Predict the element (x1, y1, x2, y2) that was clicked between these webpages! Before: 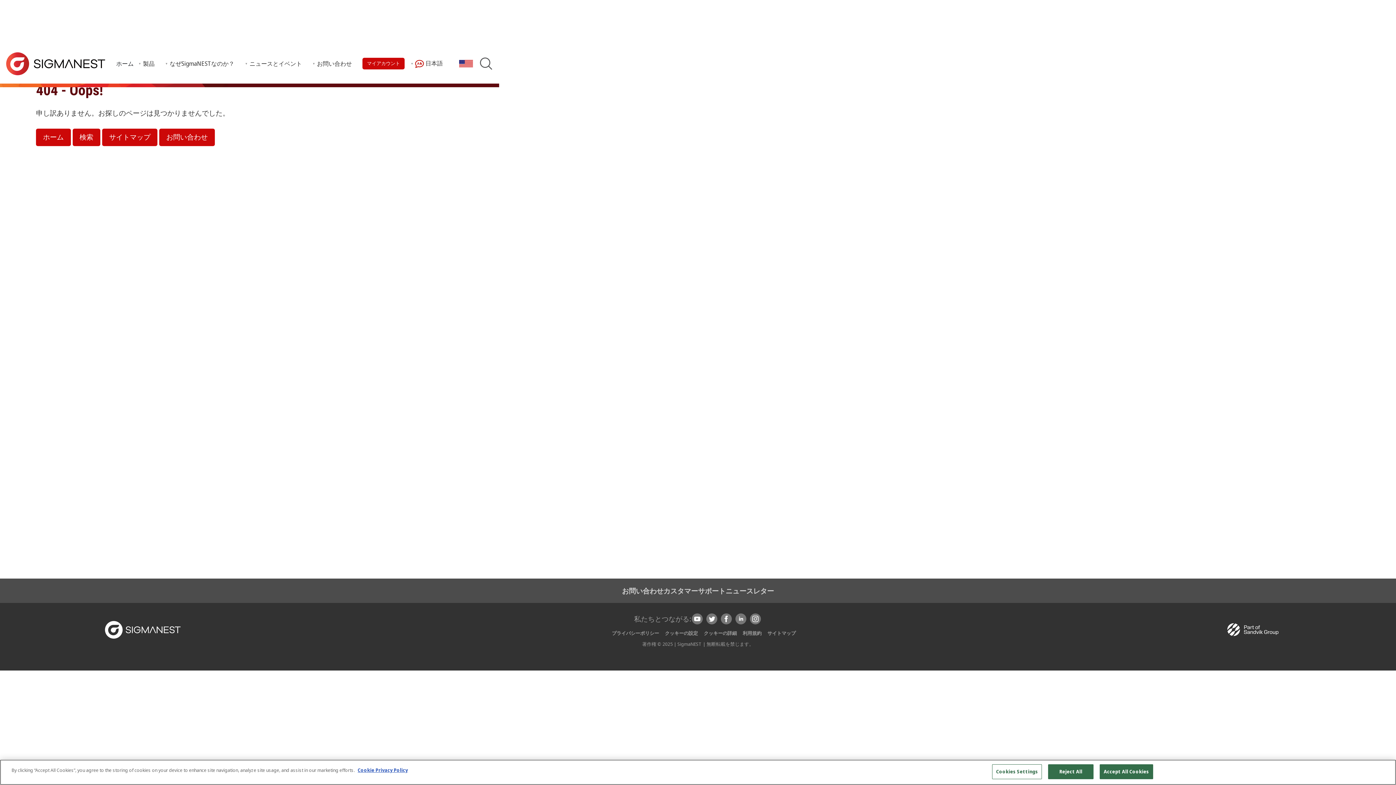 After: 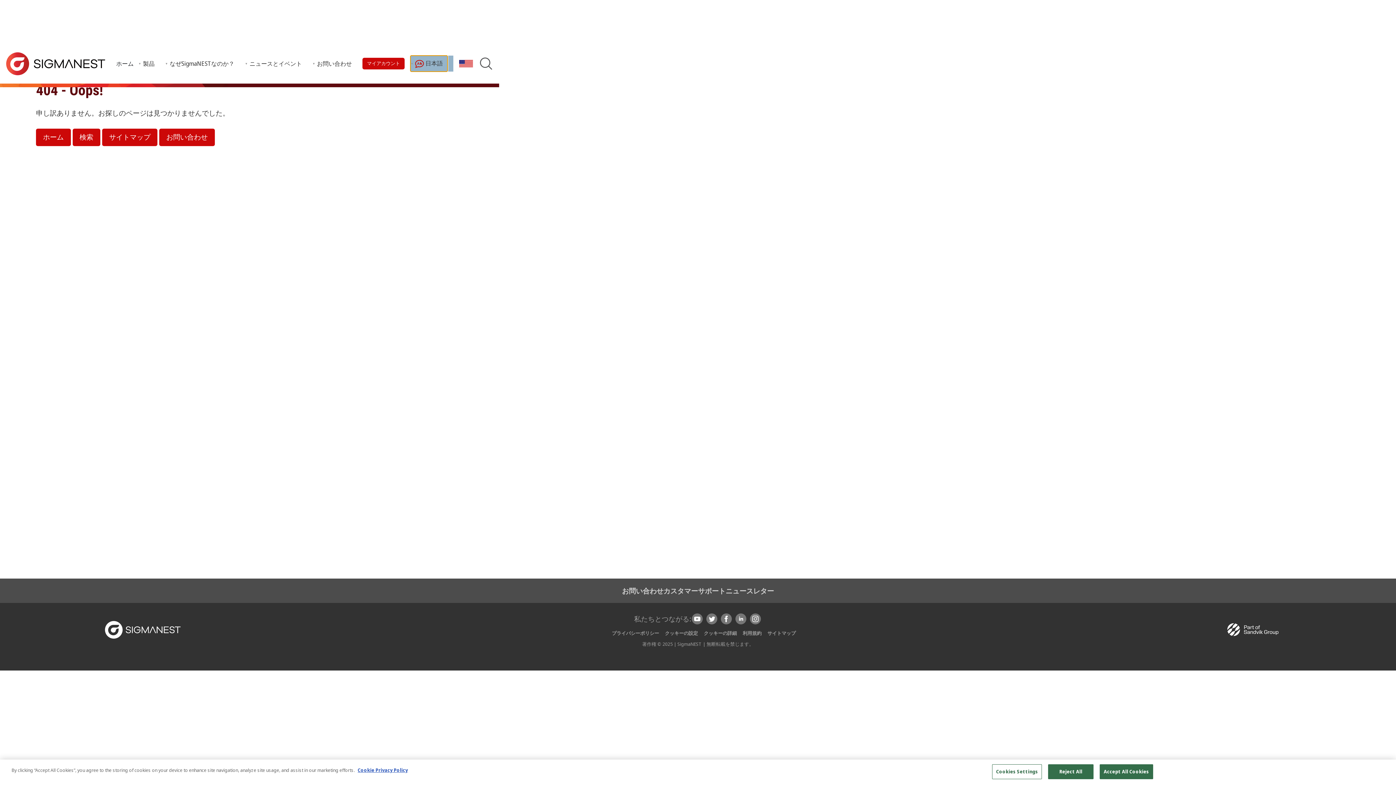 Action: bbox: (410, 55, 447, 71) label:  日本語